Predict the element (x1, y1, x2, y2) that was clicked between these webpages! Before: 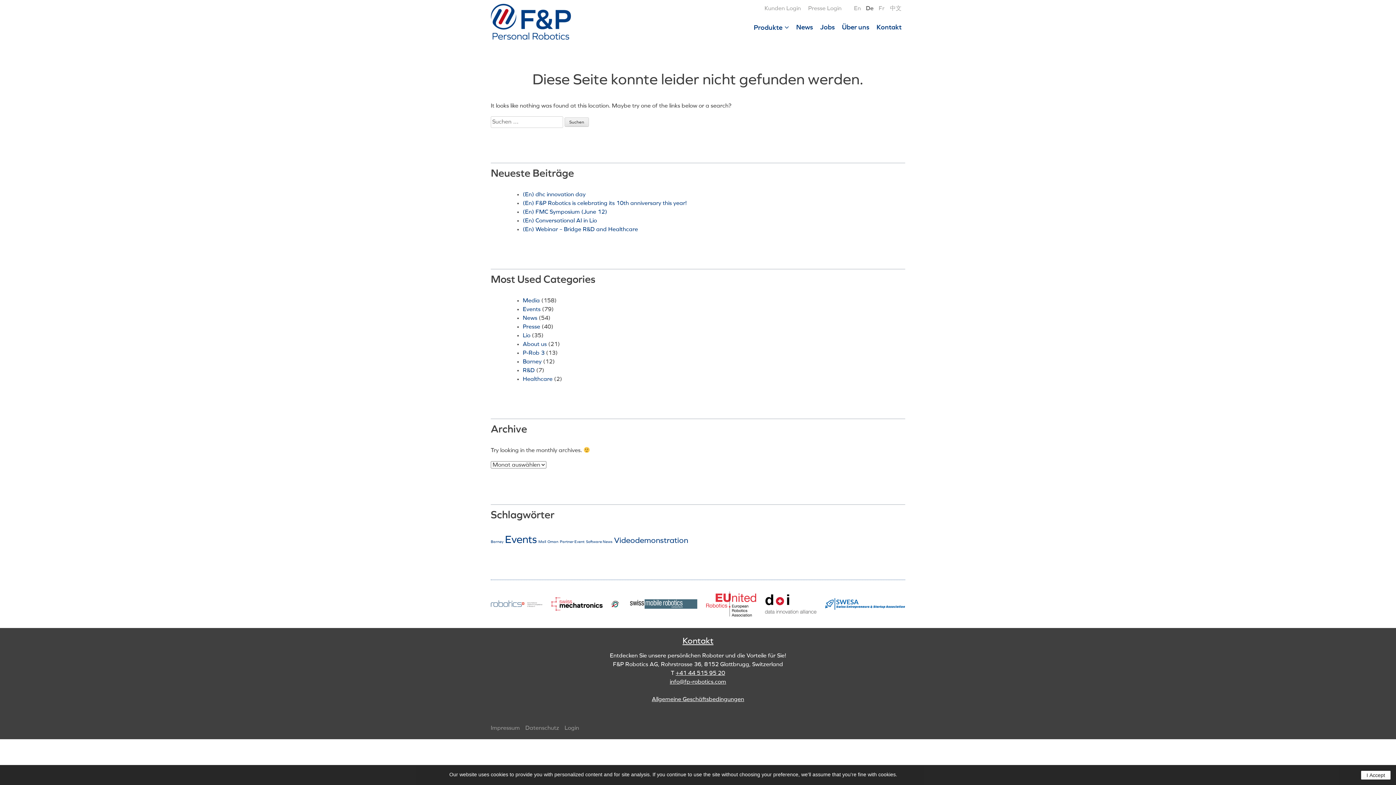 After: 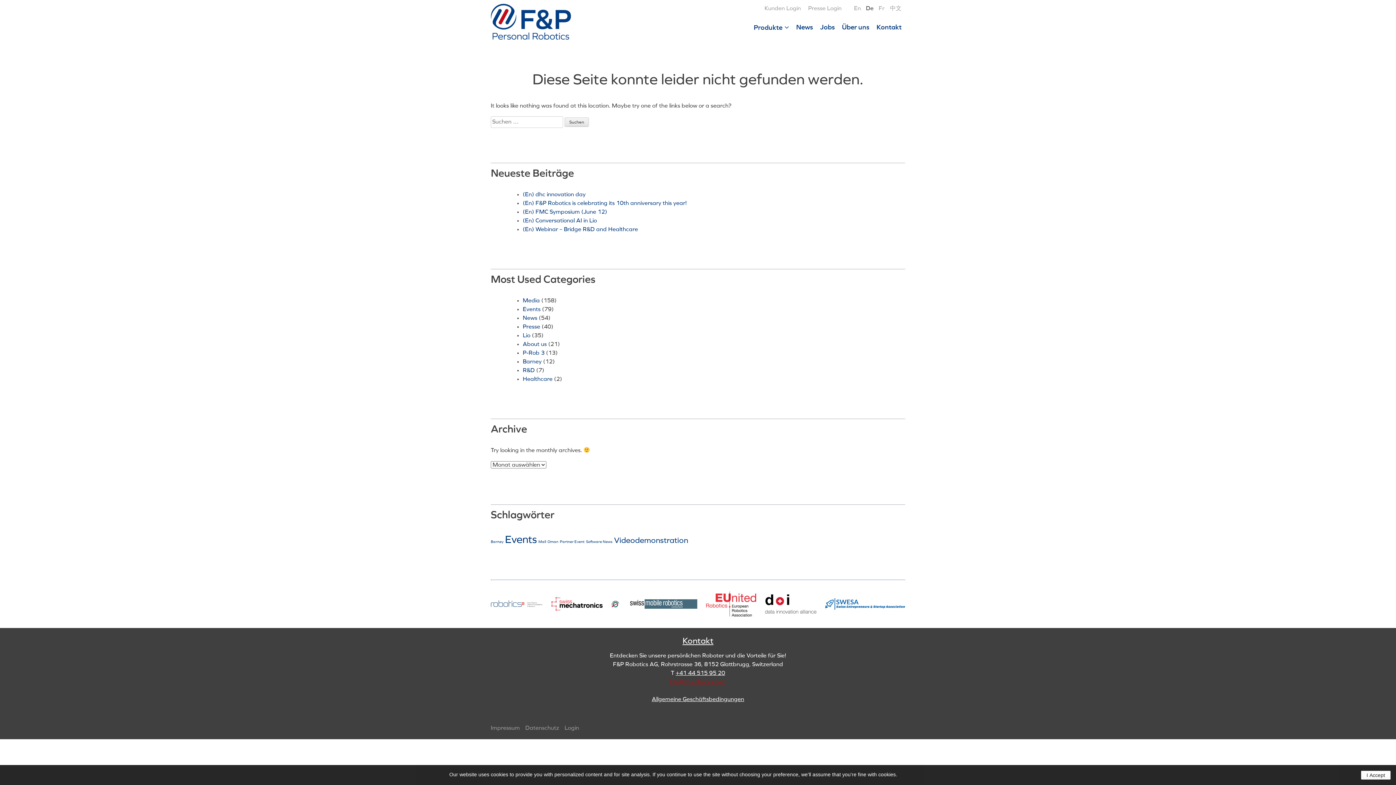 Action: bbox: (670, 679, 726, 685) label: info@fp-robotics.com